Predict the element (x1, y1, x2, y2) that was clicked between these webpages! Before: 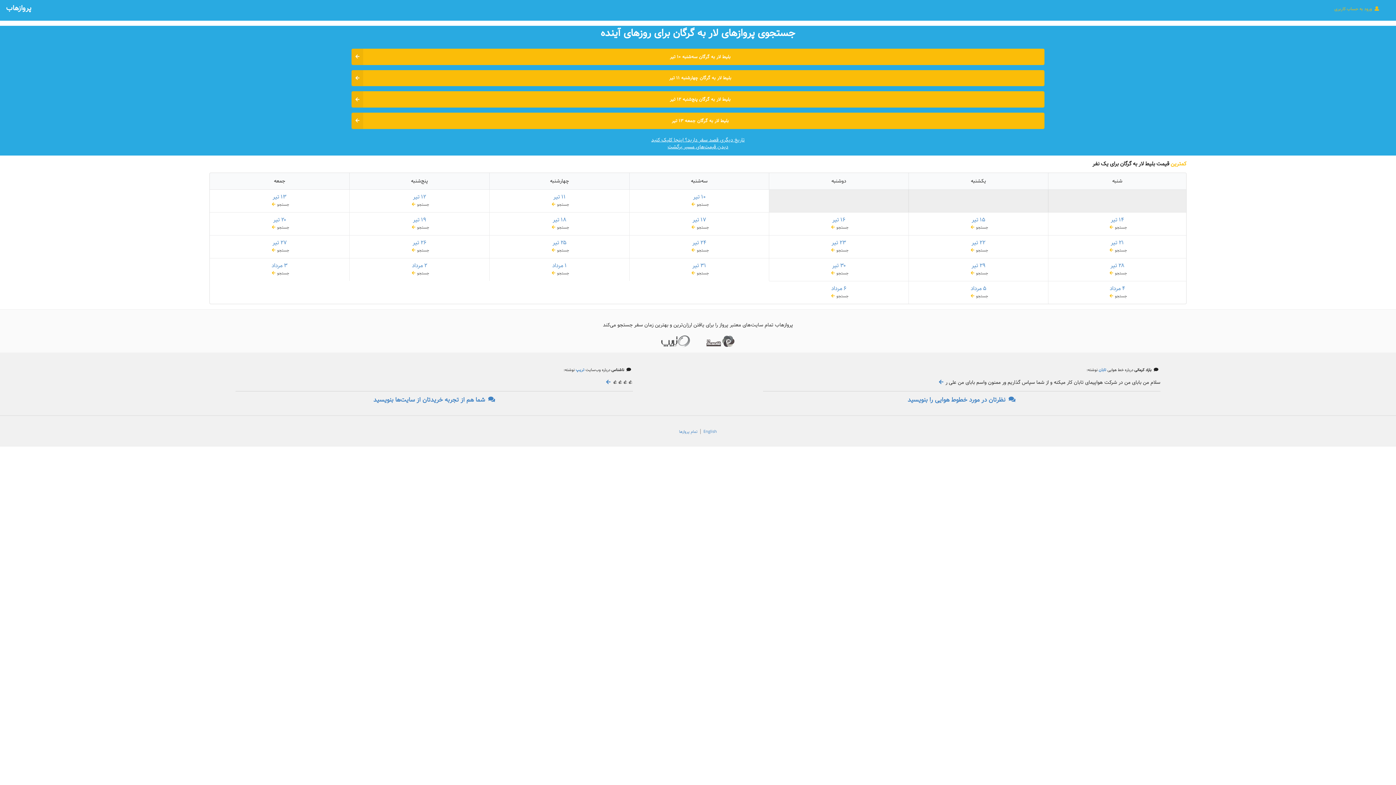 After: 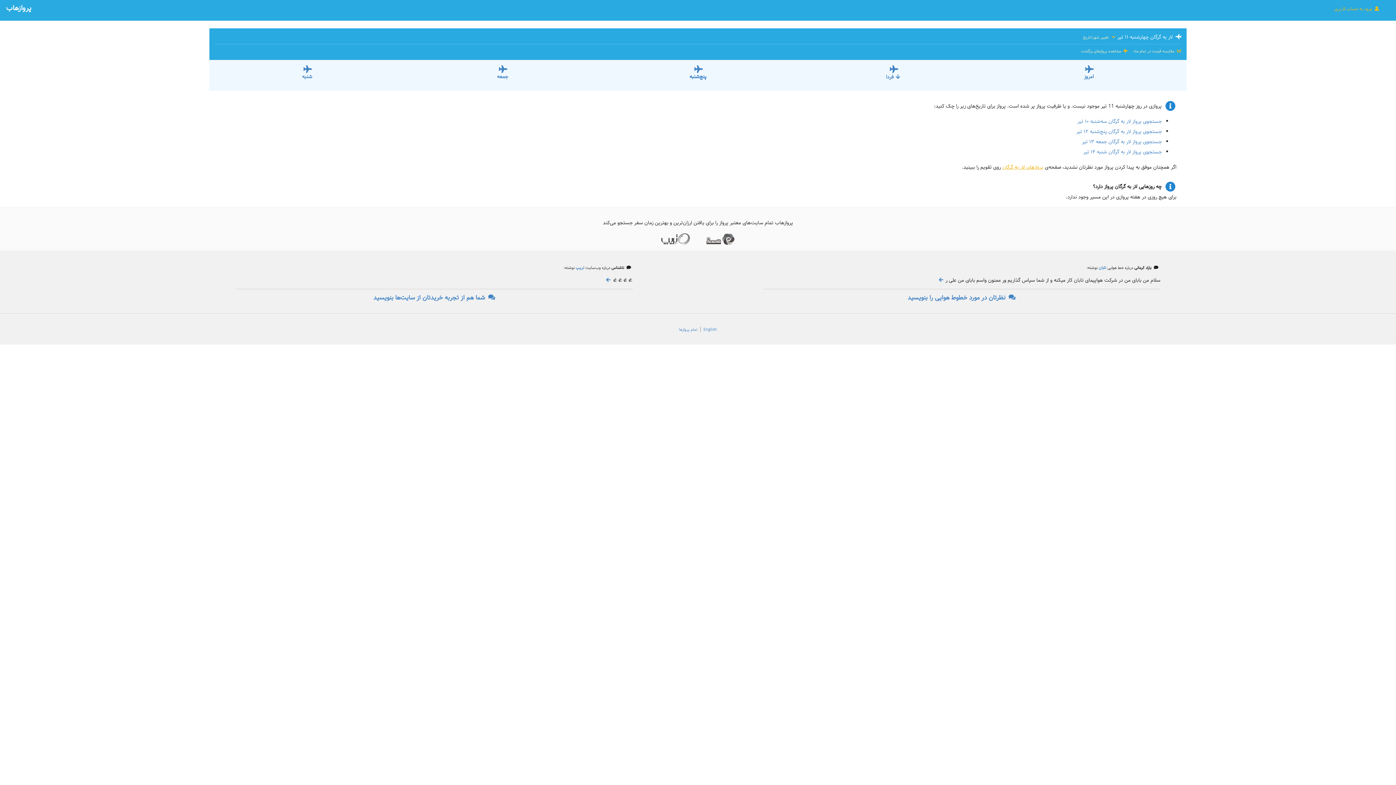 Action: bbox: (351, 70, 1044, 86) label: بلیط لار به گرگان چهارشنبه ۱۱ تیر